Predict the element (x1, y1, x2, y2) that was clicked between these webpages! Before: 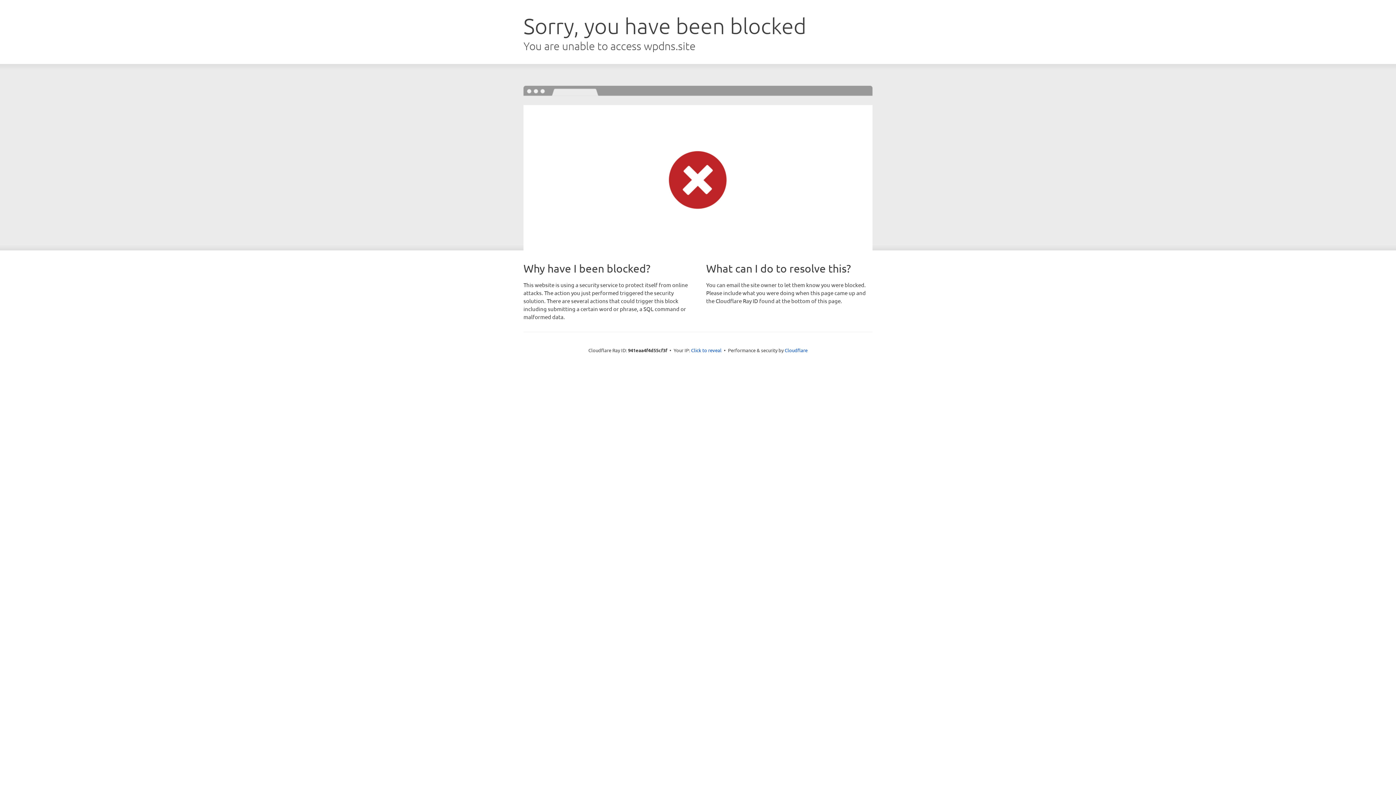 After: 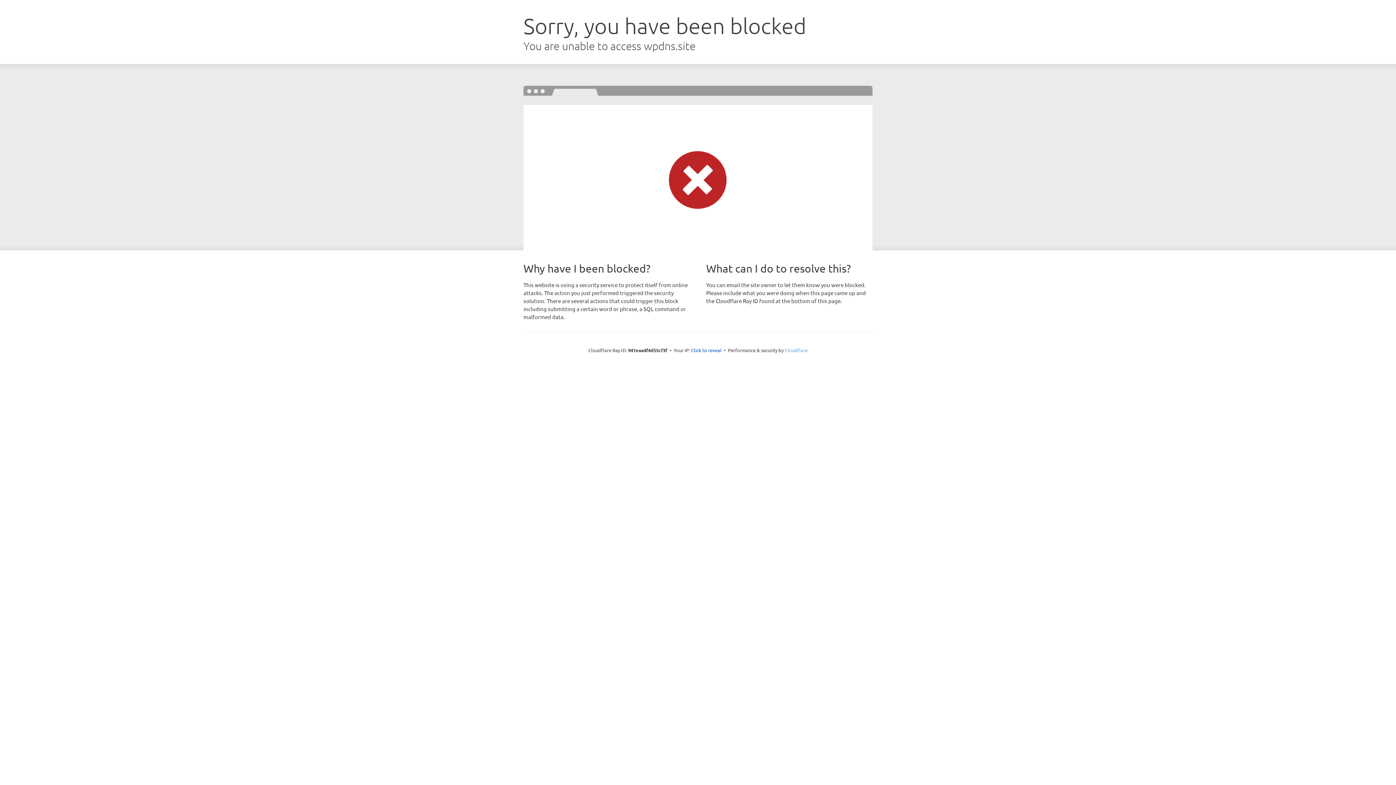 Action: bbox: (784, 347, 807, 353) label: Cloudflare